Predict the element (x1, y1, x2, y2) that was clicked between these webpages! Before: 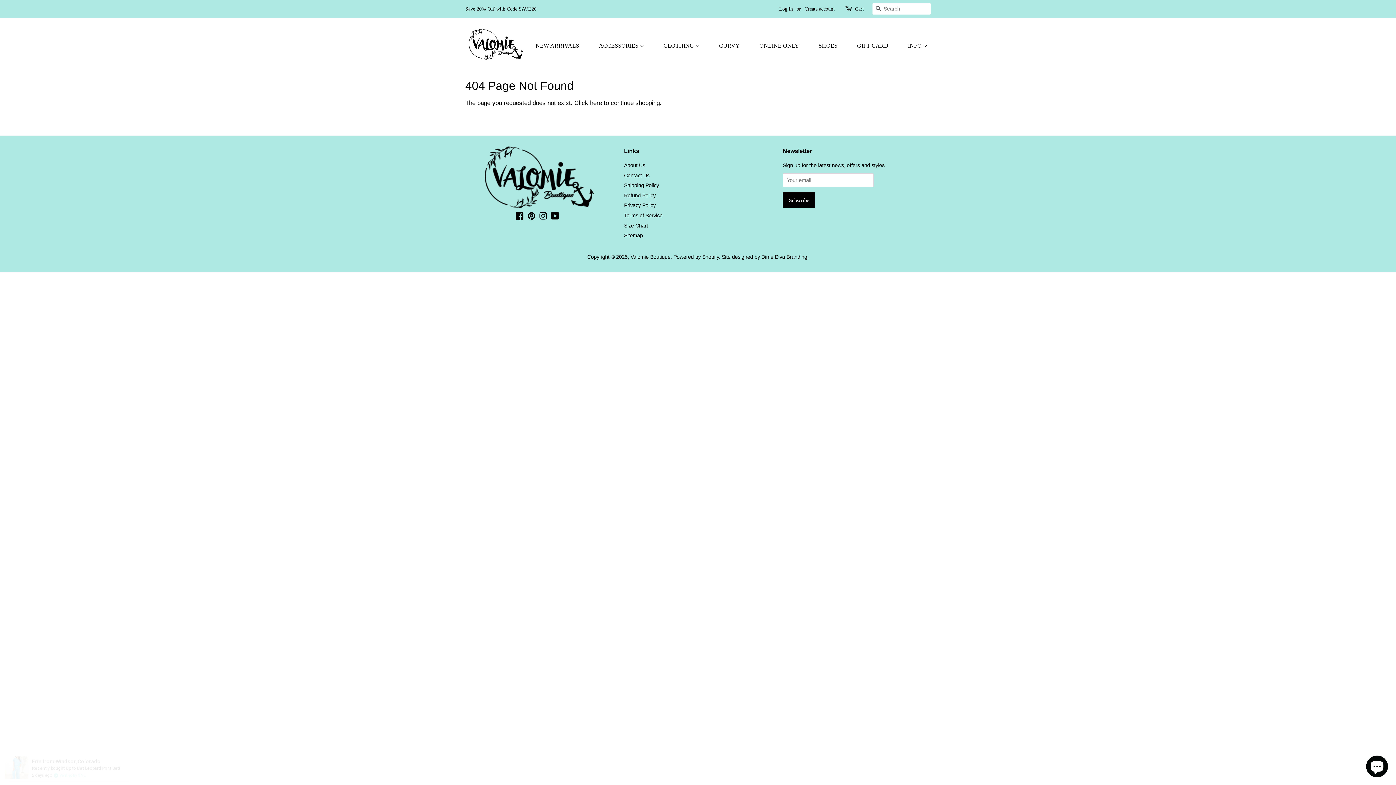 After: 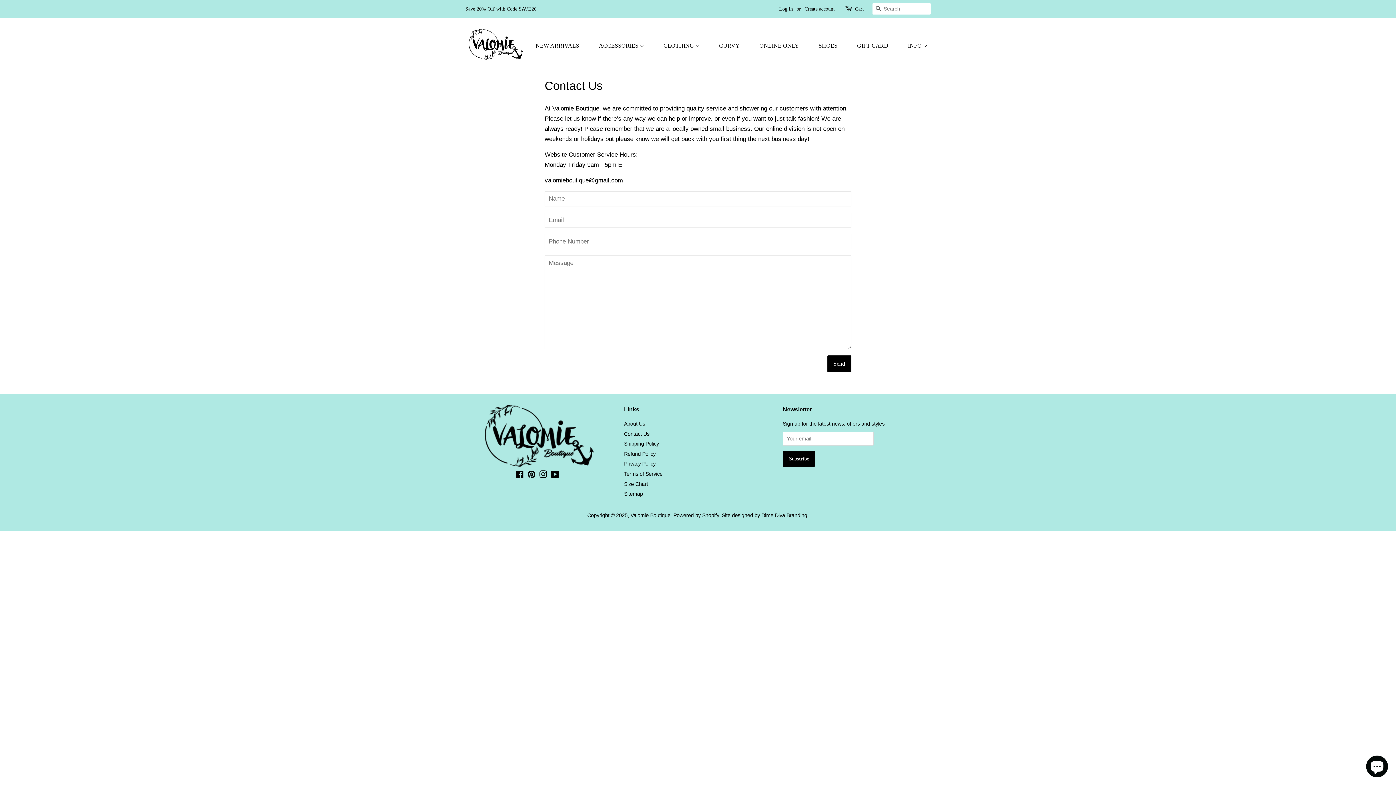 Action: bbox: (624, 172, 649, 178) label: Contact Us